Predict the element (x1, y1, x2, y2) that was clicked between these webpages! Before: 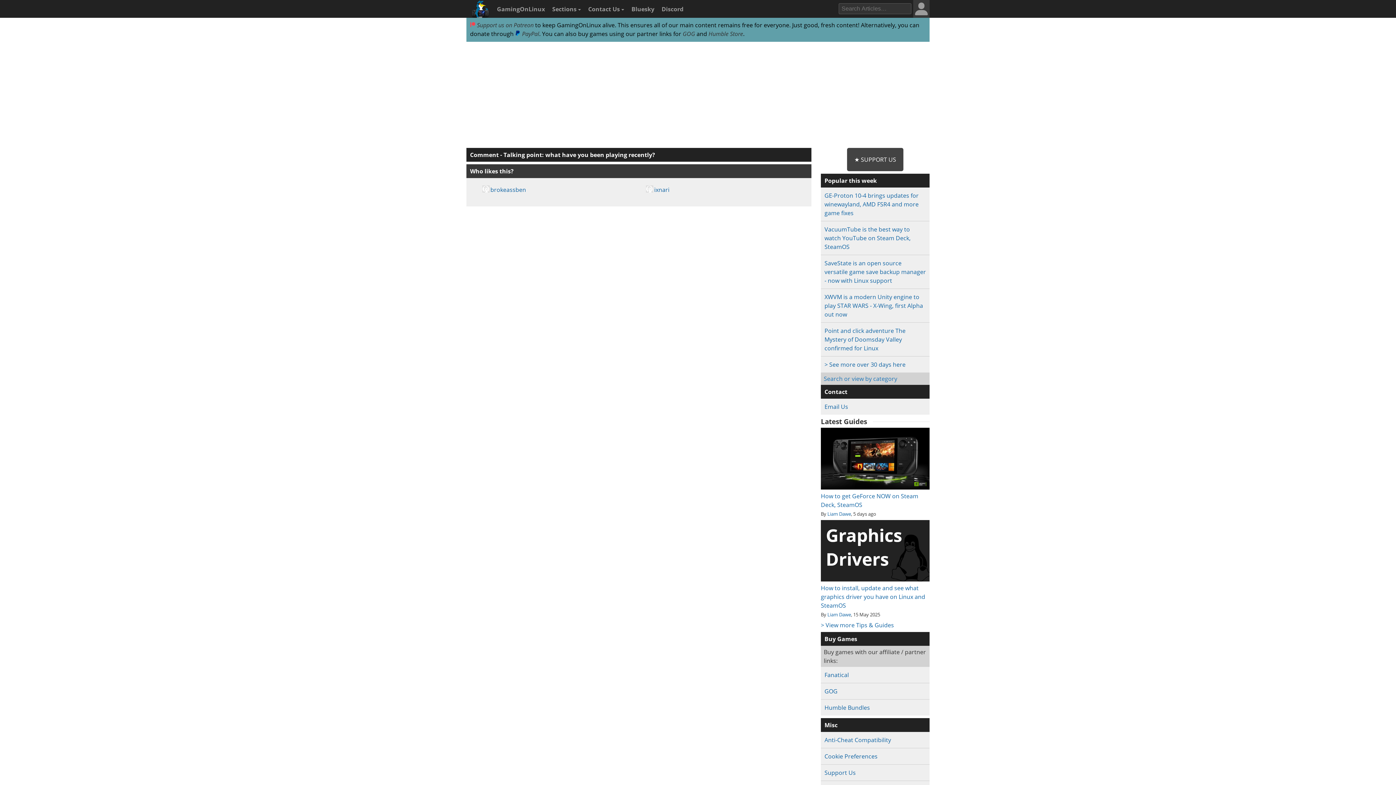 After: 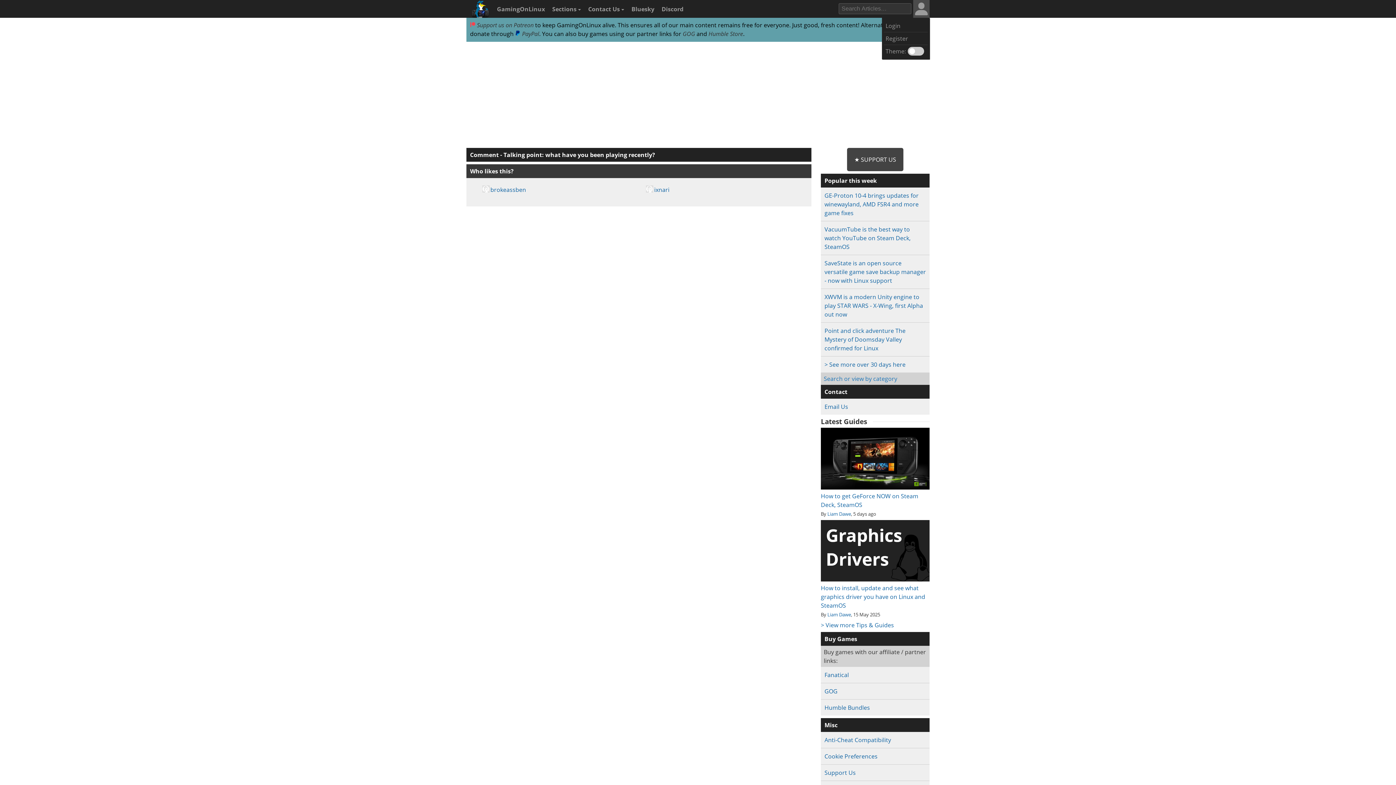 Action: bbox: (913, 0, 929, 17)